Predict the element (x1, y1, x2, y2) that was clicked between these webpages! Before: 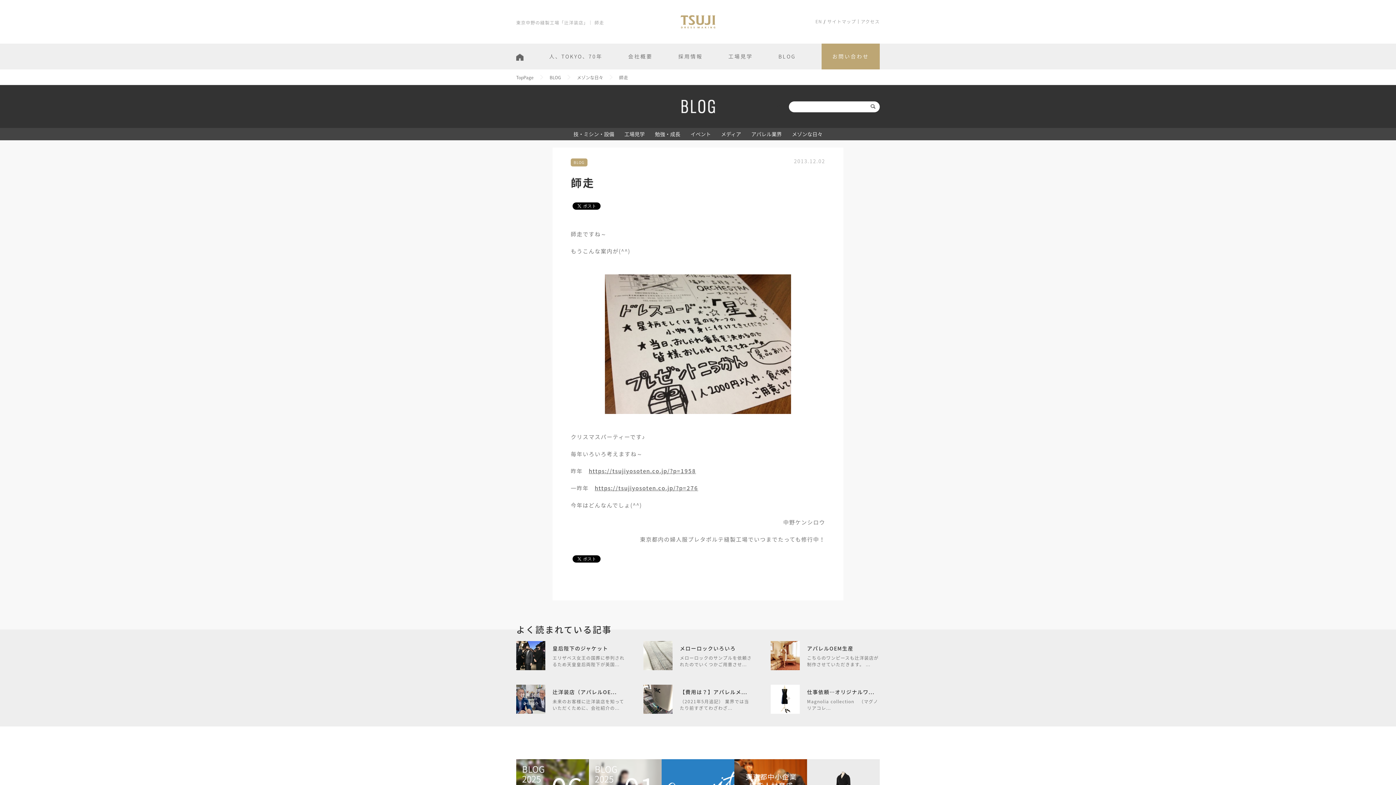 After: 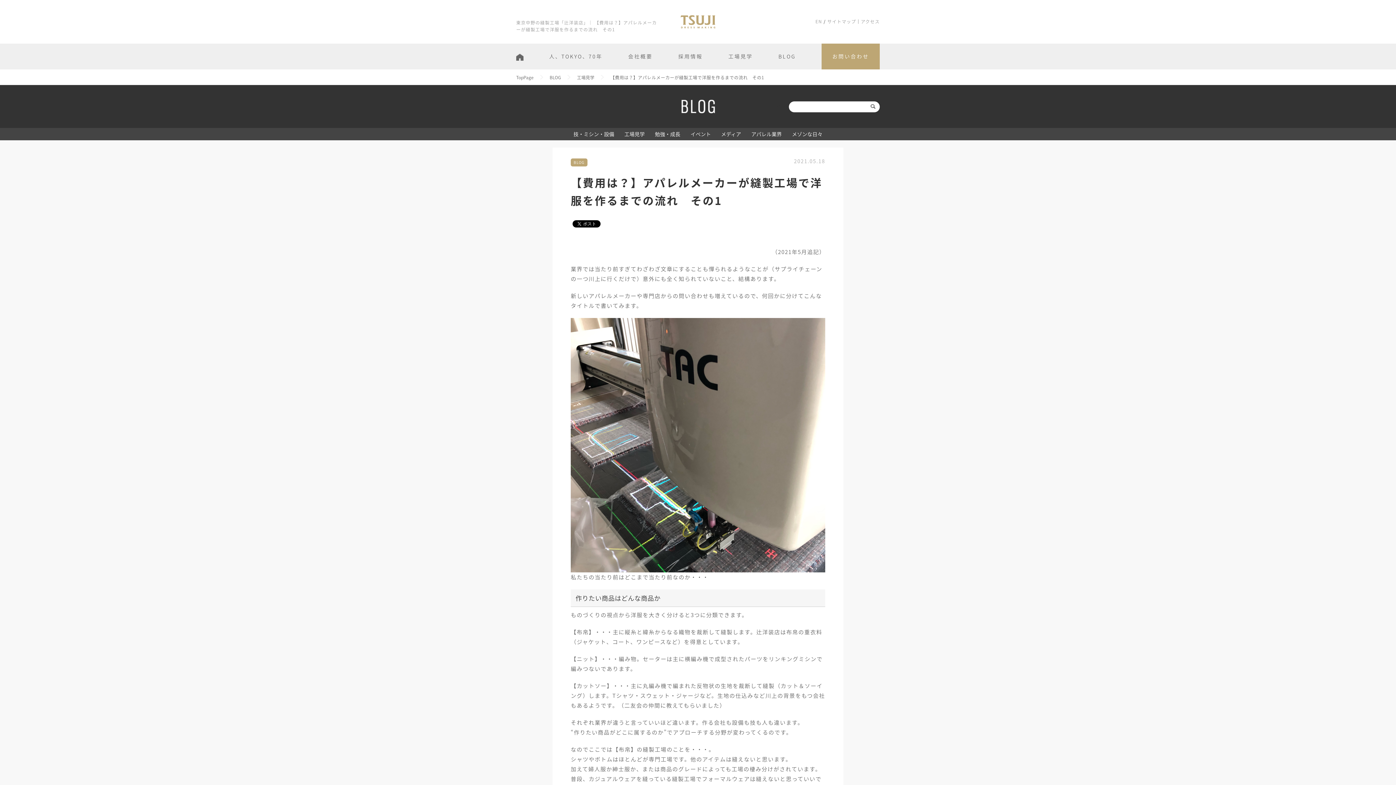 Action: bbox: (643, 685, 672, 714)